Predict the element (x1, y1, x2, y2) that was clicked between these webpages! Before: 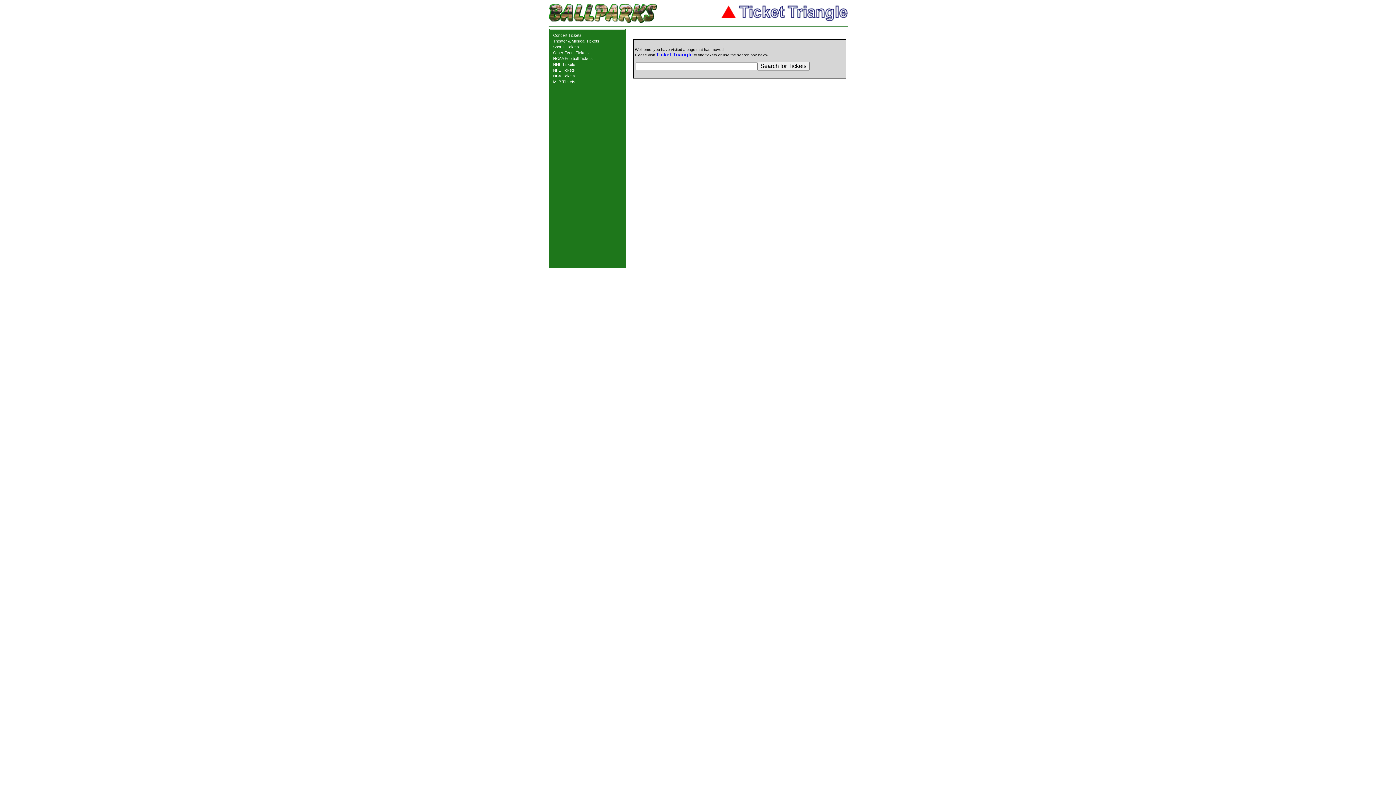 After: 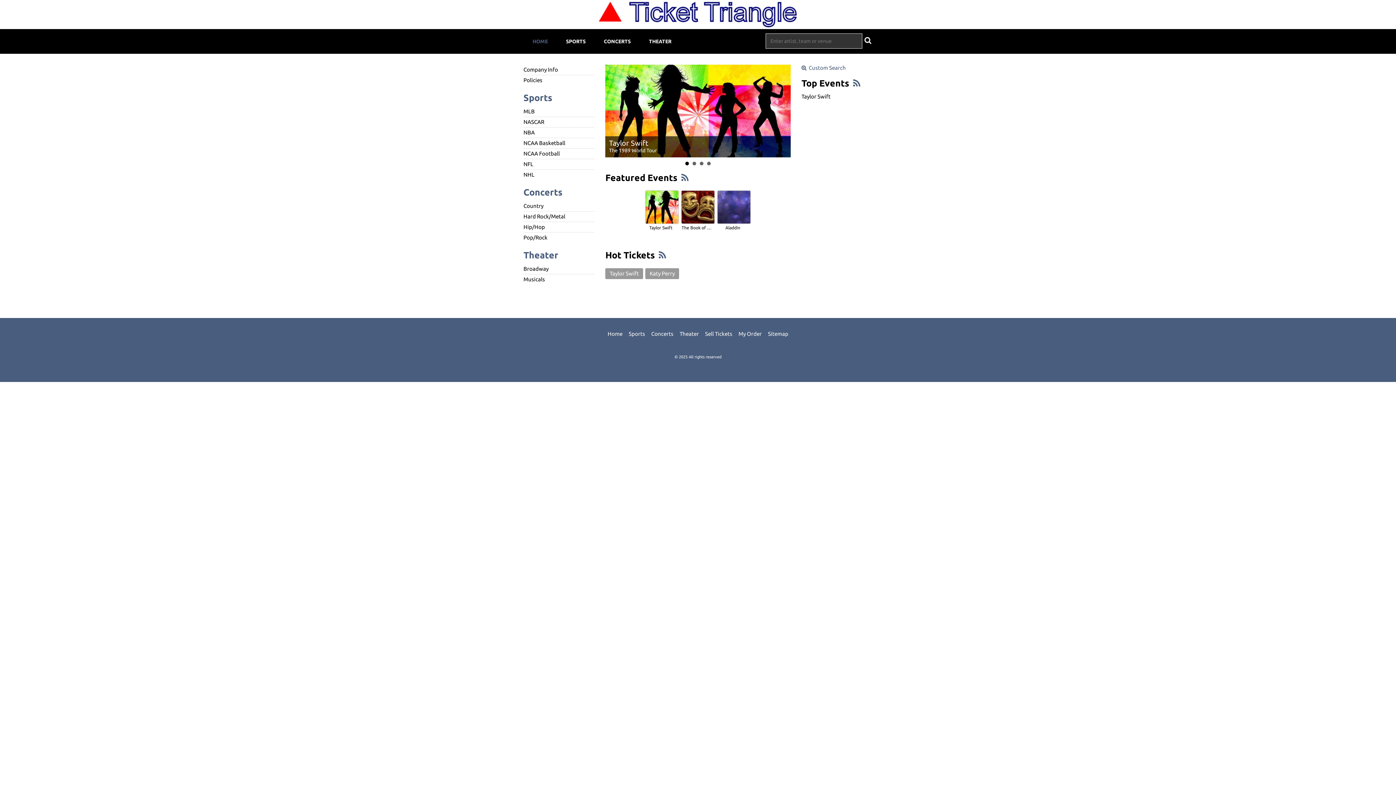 Action: label: Ticket Triangle bbox: (656, 51, 692, 57)